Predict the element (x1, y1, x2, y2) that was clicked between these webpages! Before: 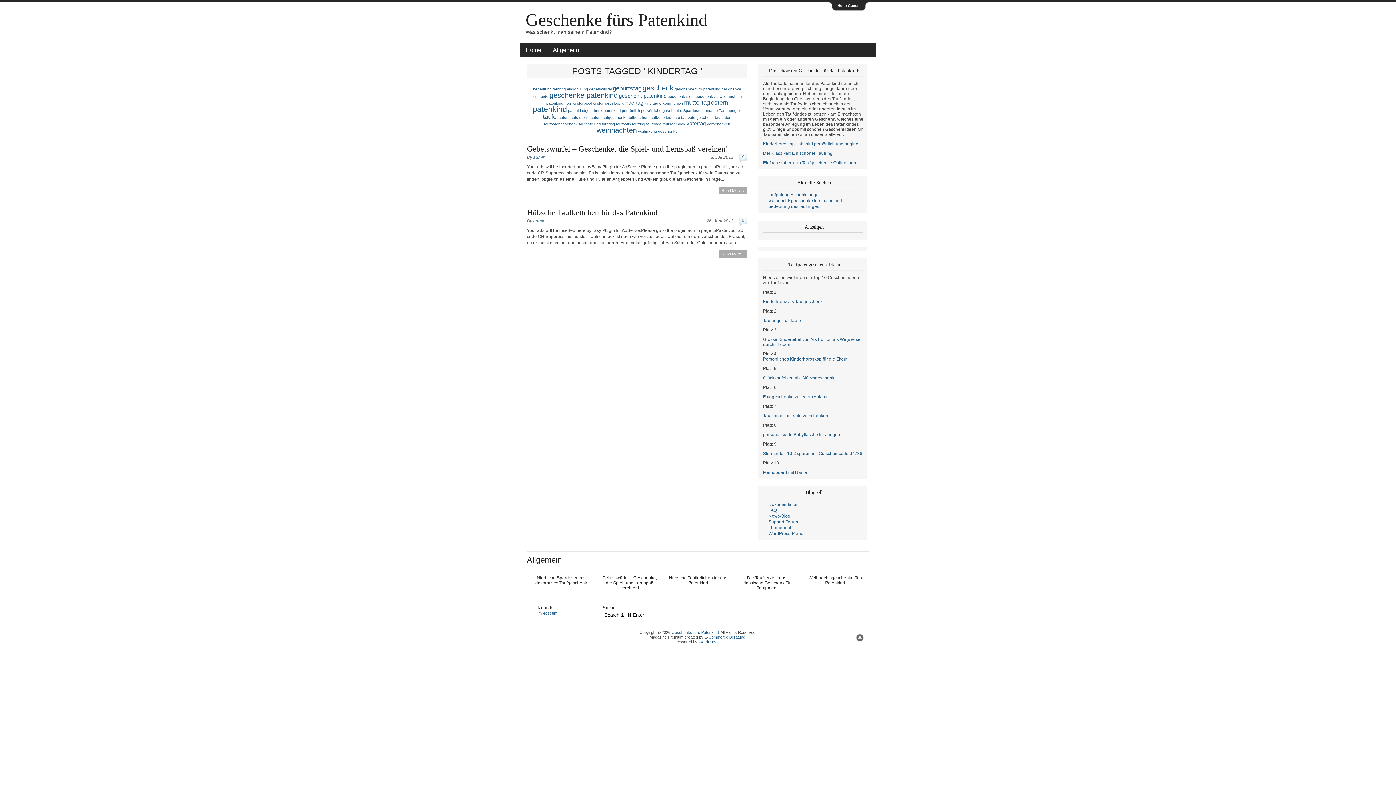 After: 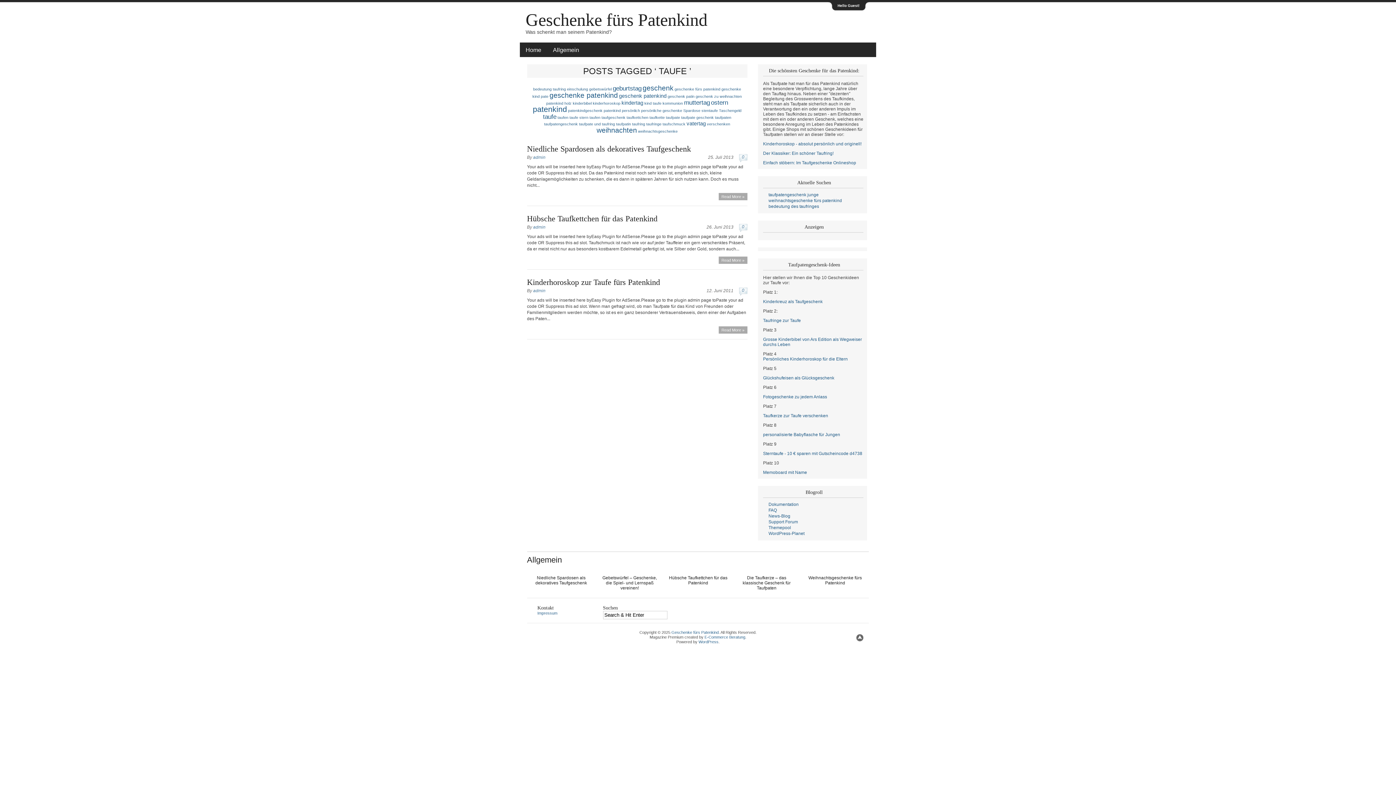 Action: label: taufe bbox: (543, 113, 556, 120)